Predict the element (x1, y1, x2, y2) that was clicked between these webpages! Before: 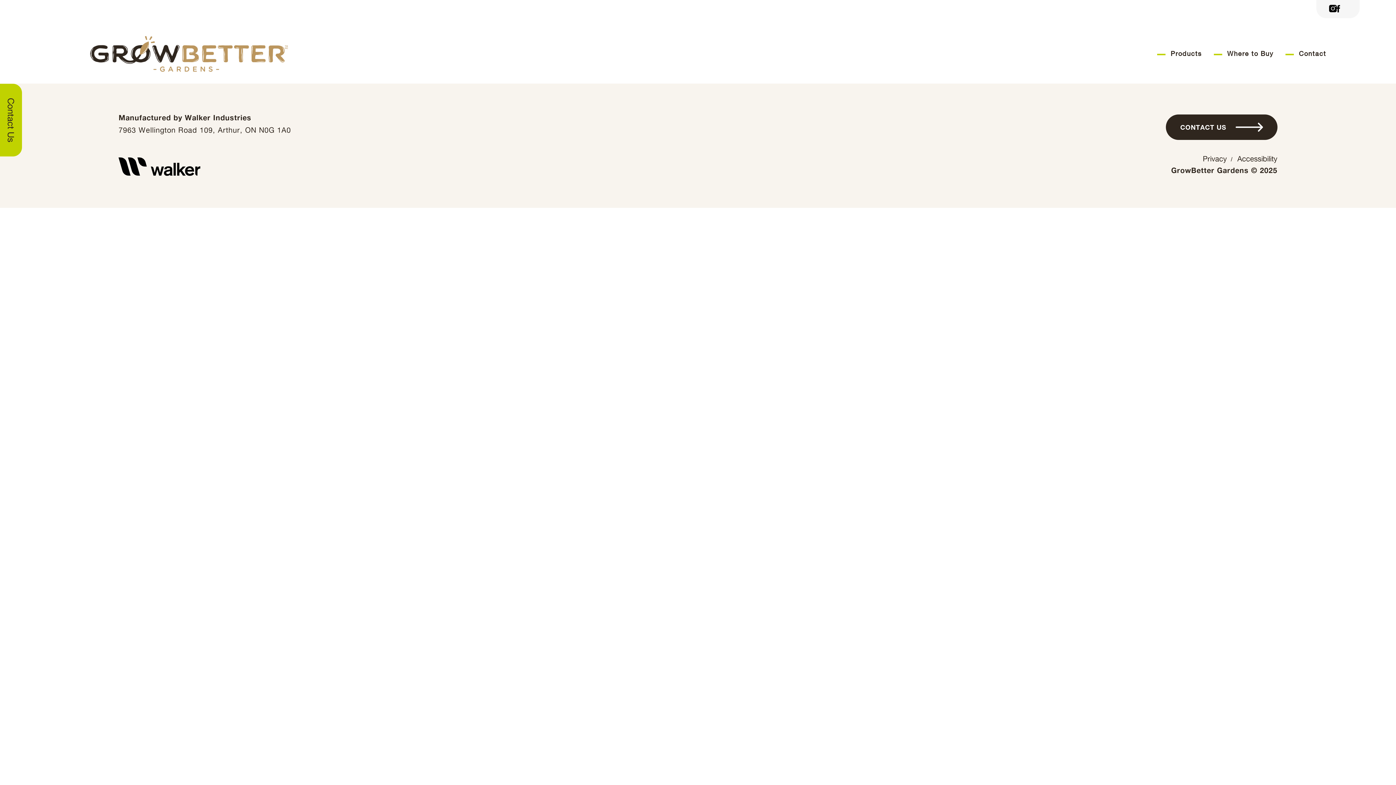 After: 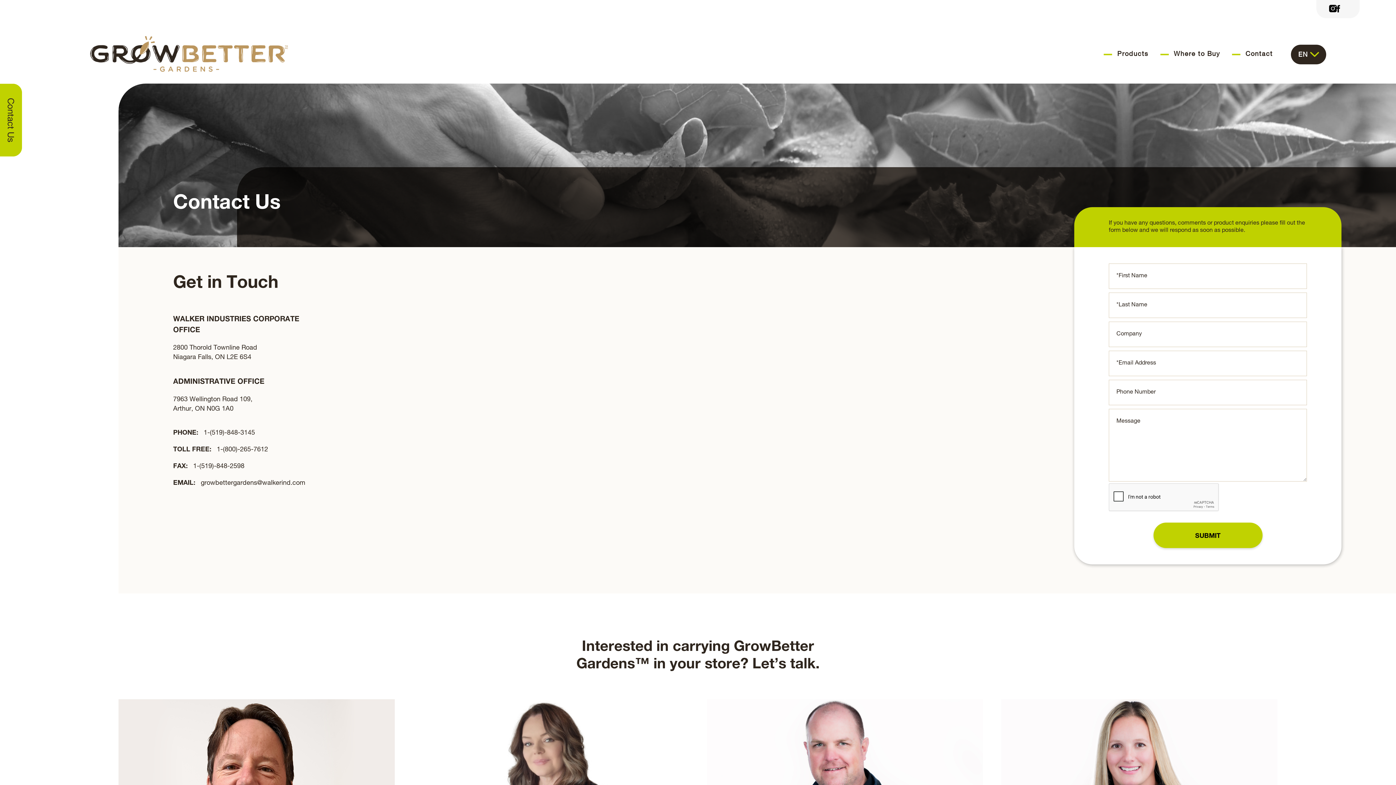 Action: bbox: (4, 98, 14, 142) label: go to the contact us page